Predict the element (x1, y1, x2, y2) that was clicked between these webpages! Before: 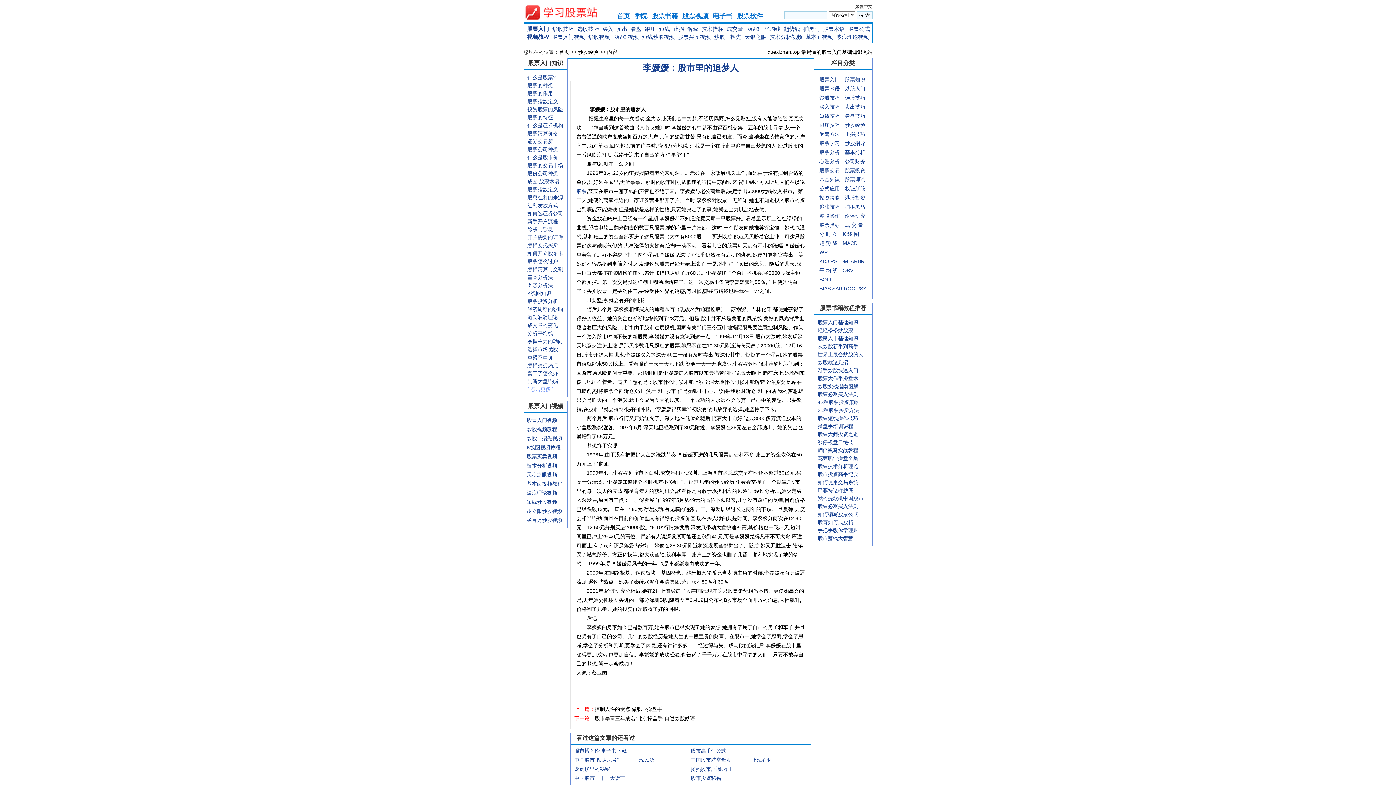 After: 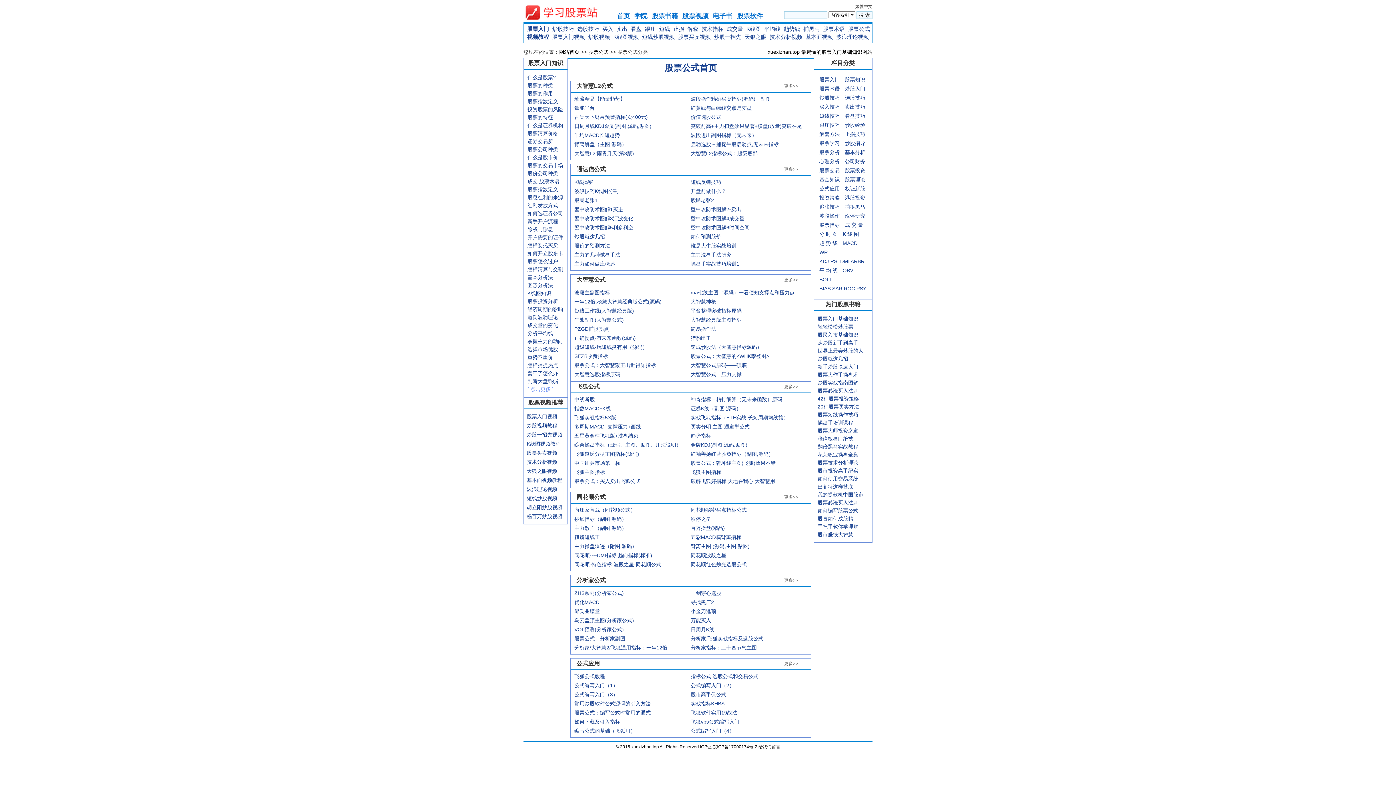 Action: bbox: (848, 25, 870, 32) label: 股票公式